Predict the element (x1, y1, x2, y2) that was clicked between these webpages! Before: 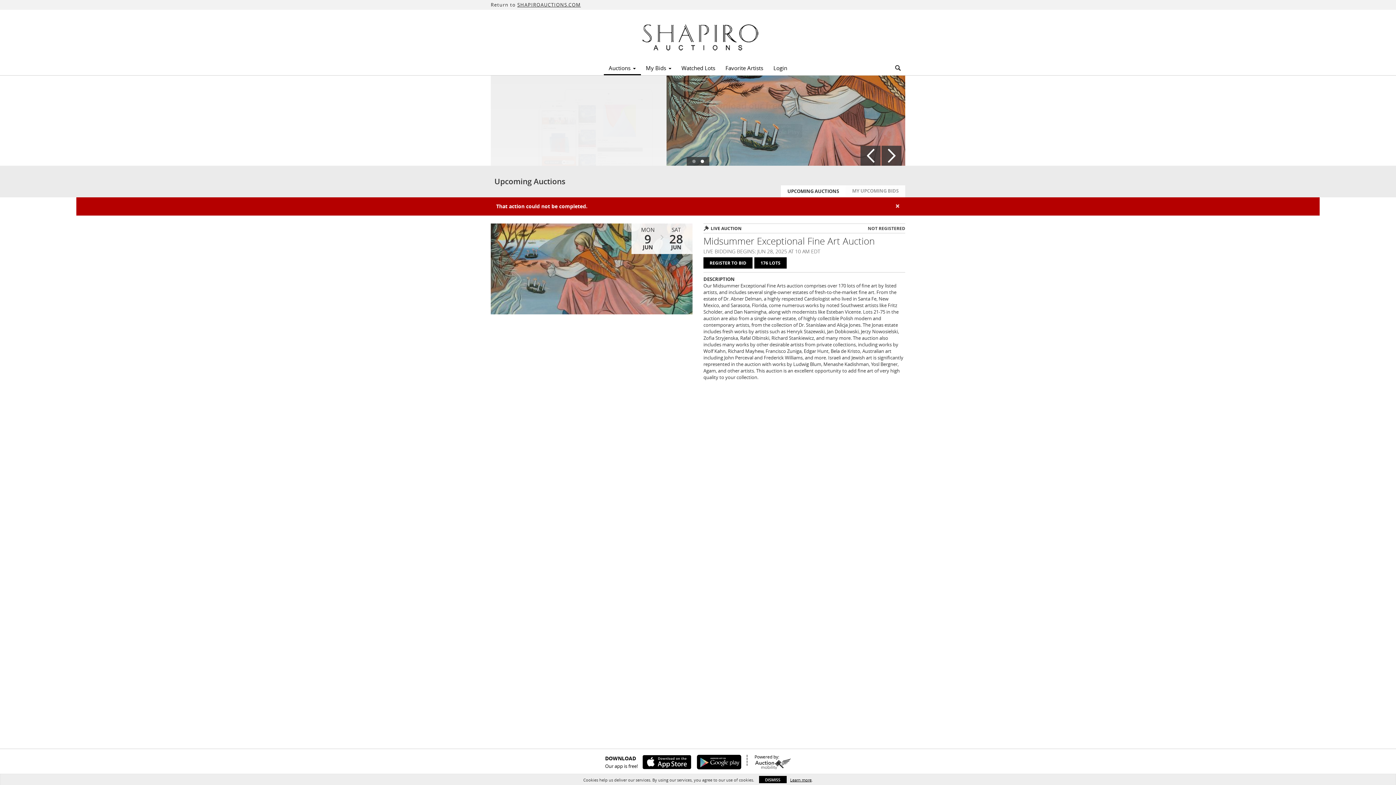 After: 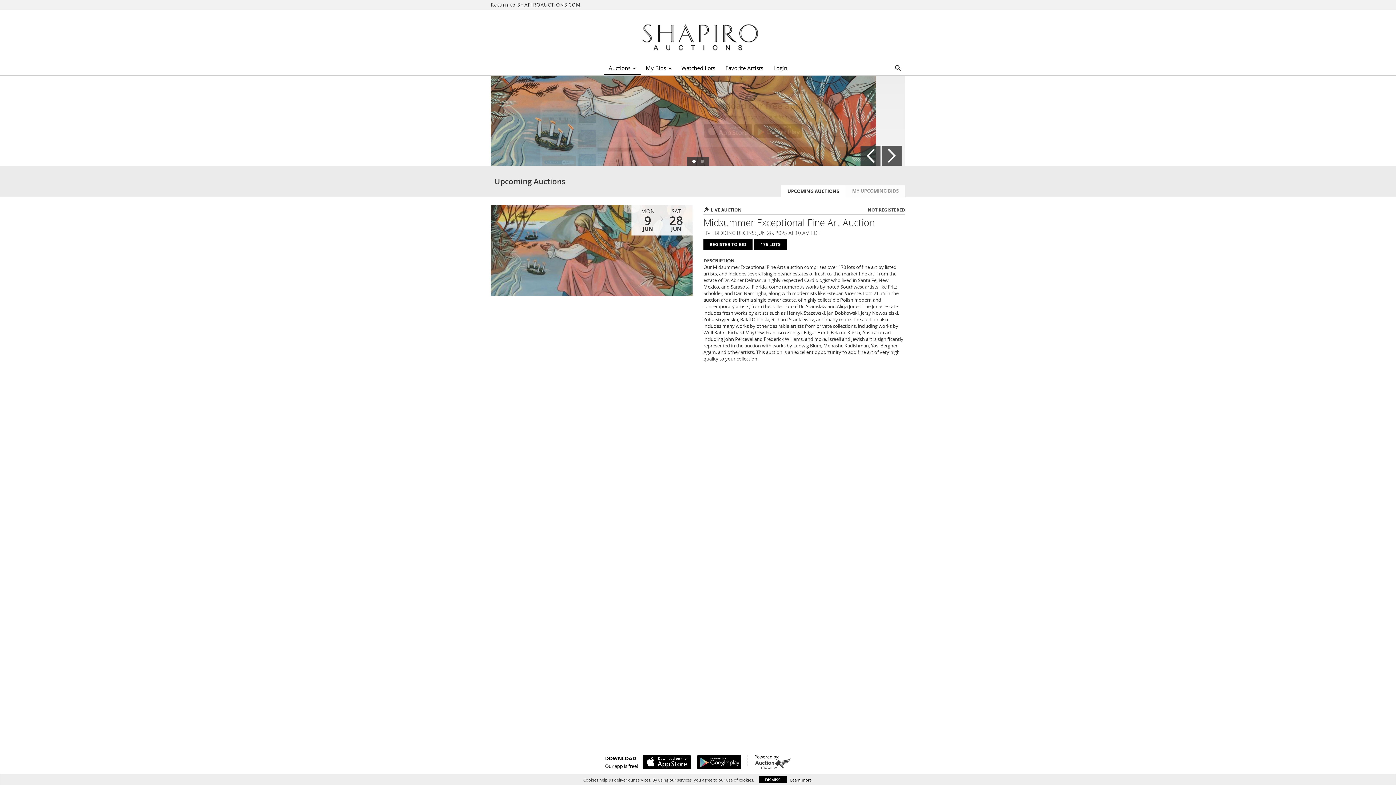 Action: bbox: (895, 202, 900, 209) label: ×
Close